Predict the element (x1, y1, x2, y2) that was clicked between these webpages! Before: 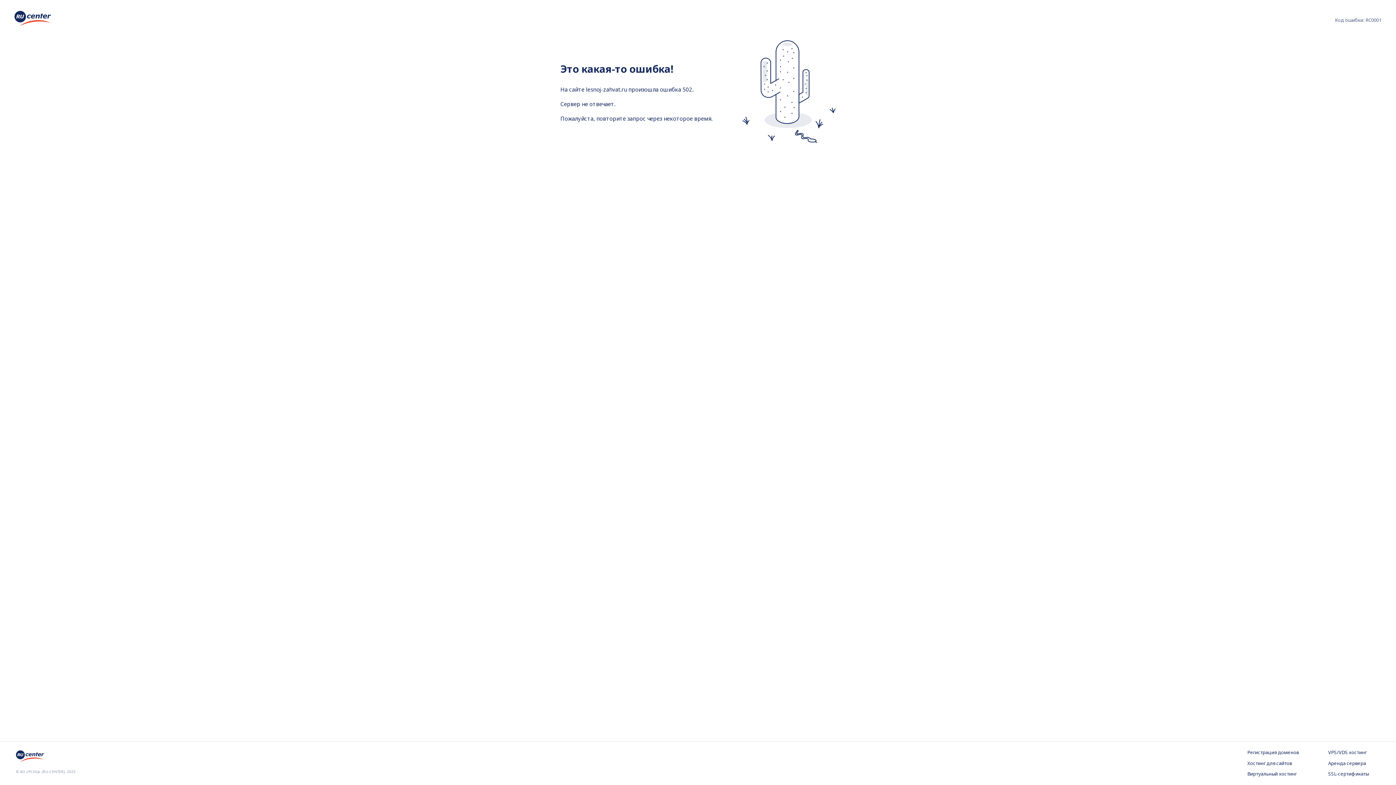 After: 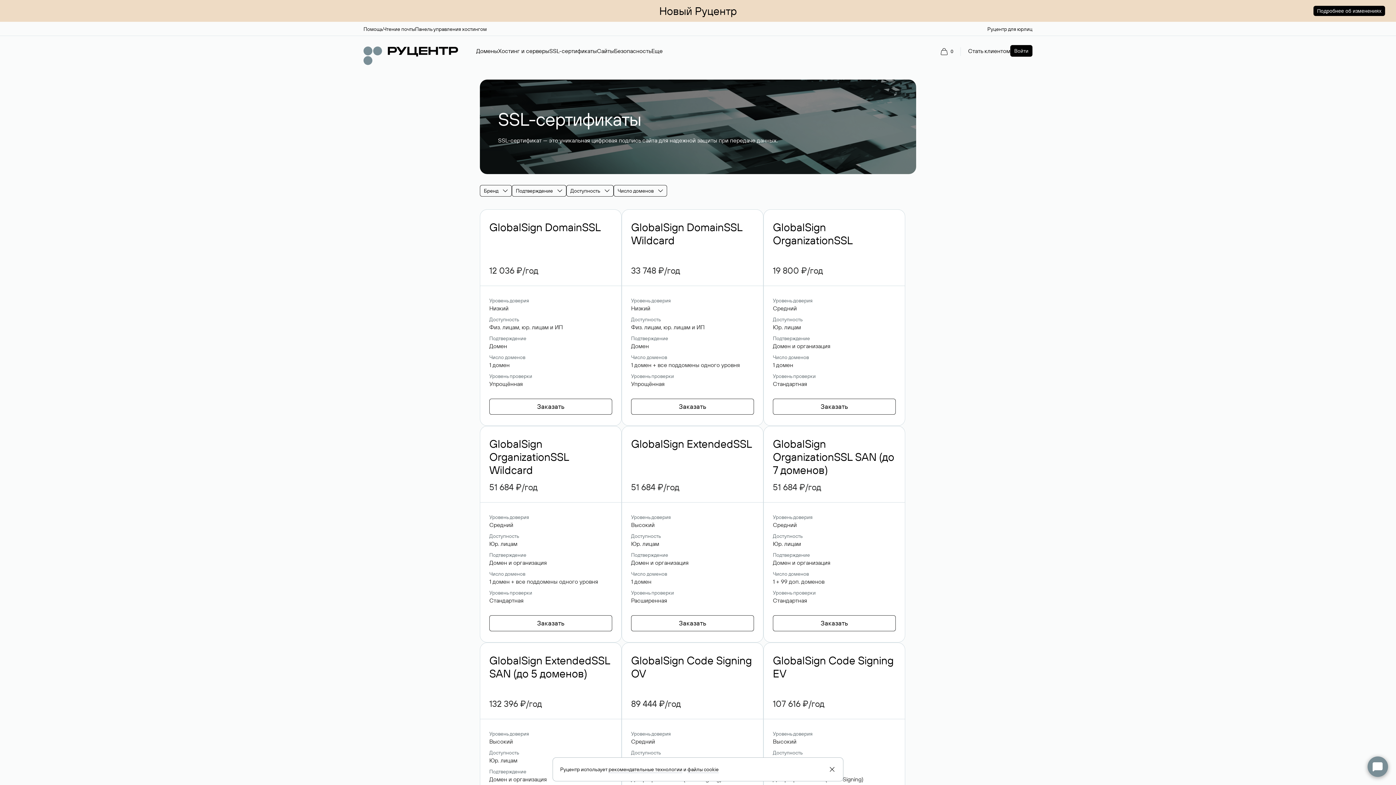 Action: label: SSL-сертификаты bbox: (1328, 771, 1380, 778)